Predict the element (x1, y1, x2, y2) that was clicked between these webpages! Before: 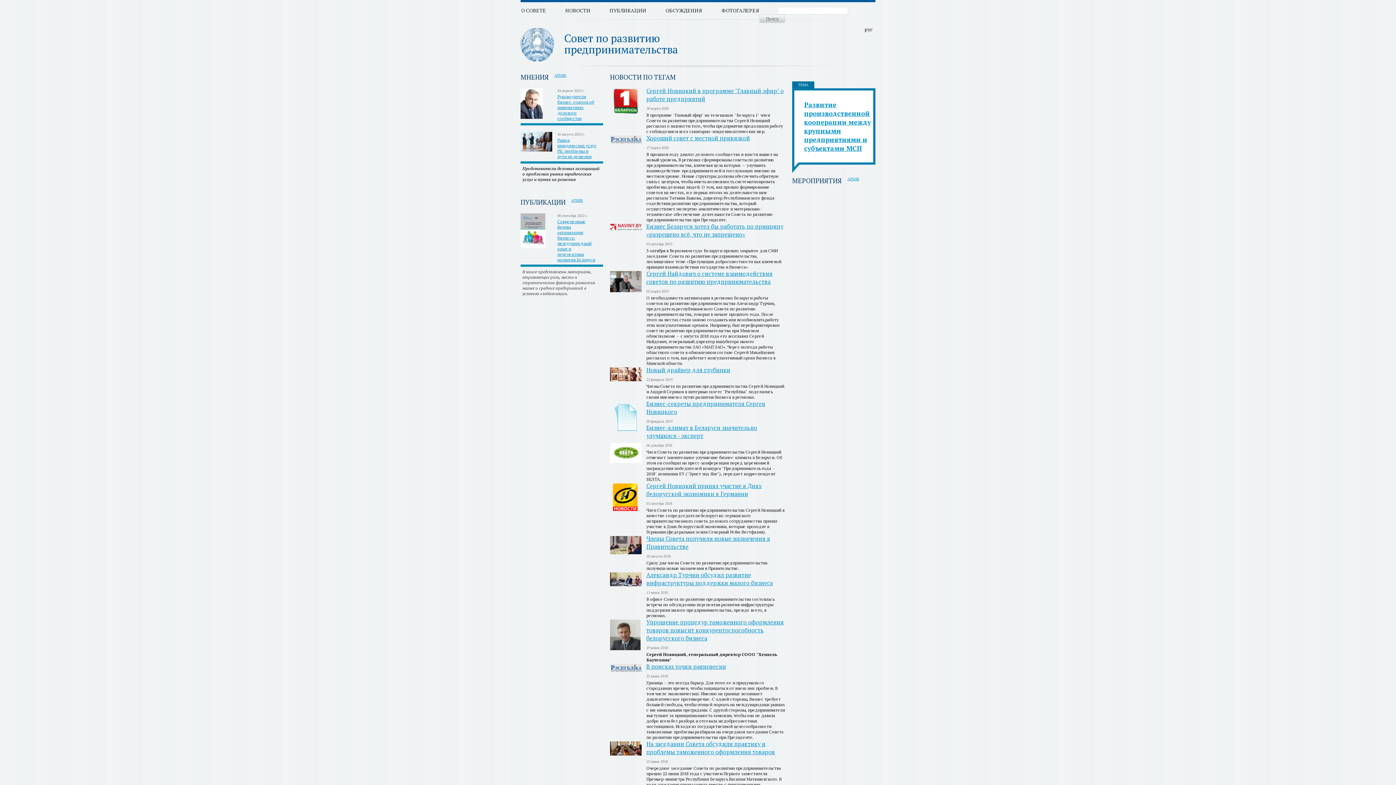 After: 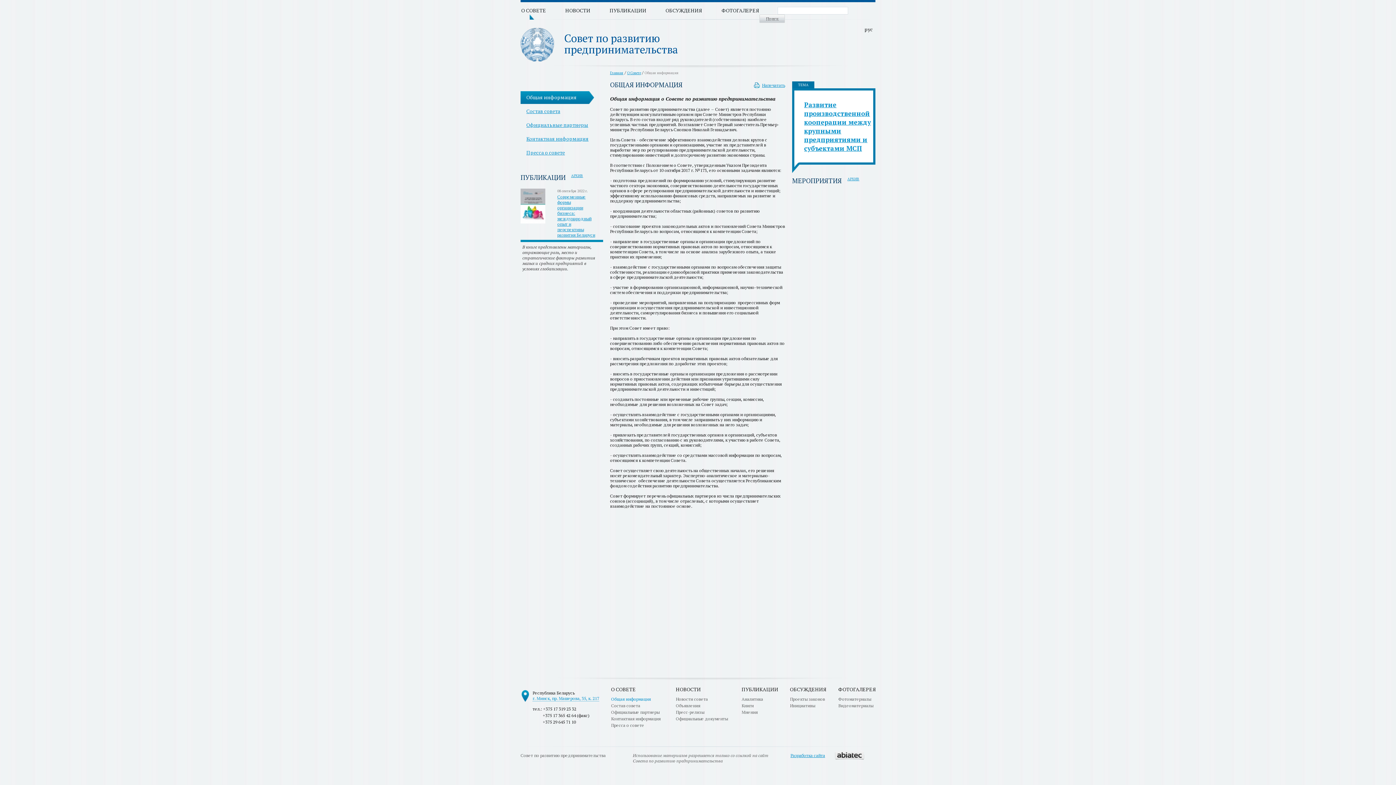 Action: label: О СОВЕТЕ bbox: (521, 6, 546, 13)